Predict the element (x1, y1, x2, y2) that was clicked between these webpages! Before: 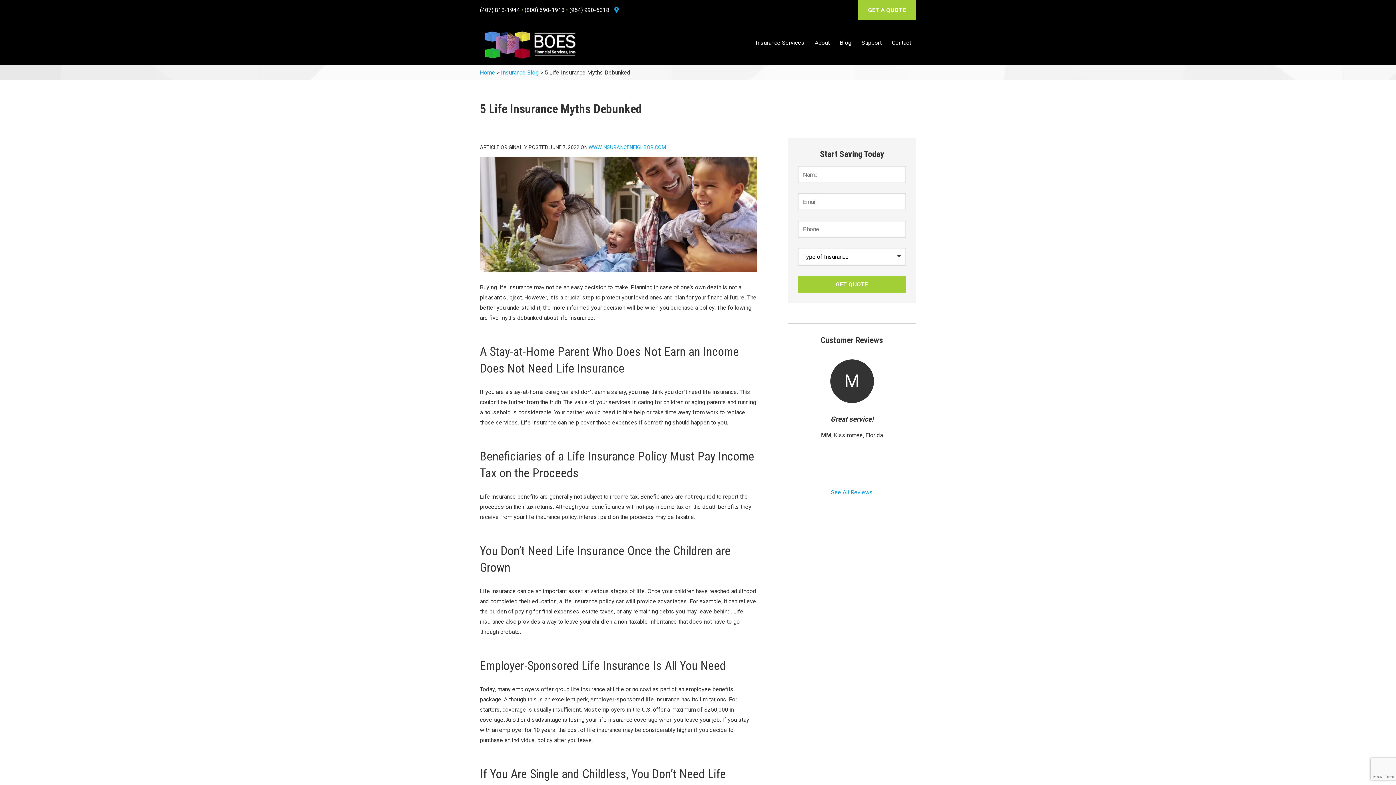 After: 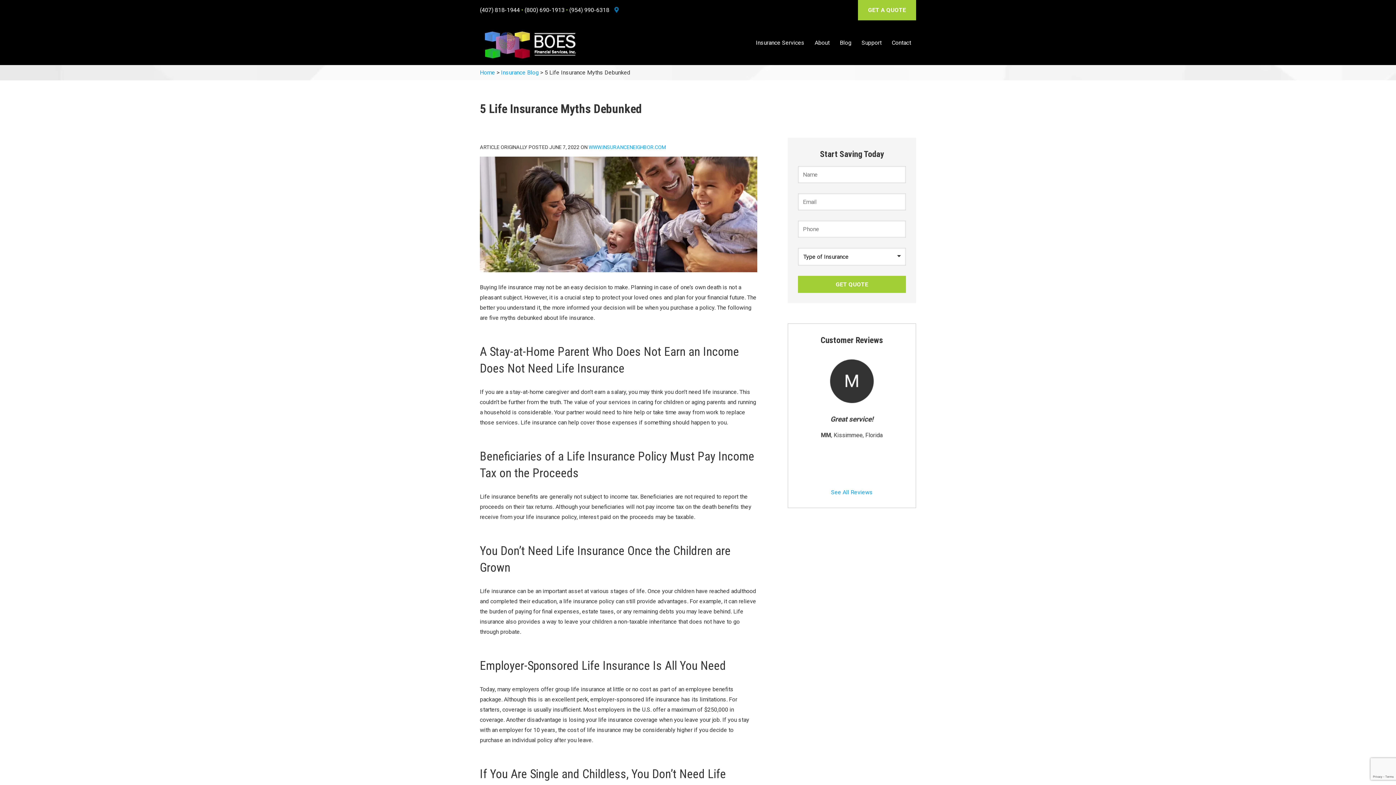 Action: bbox: (614, 7, 618, 13) label: Google Maps Logo (opens in new tab)